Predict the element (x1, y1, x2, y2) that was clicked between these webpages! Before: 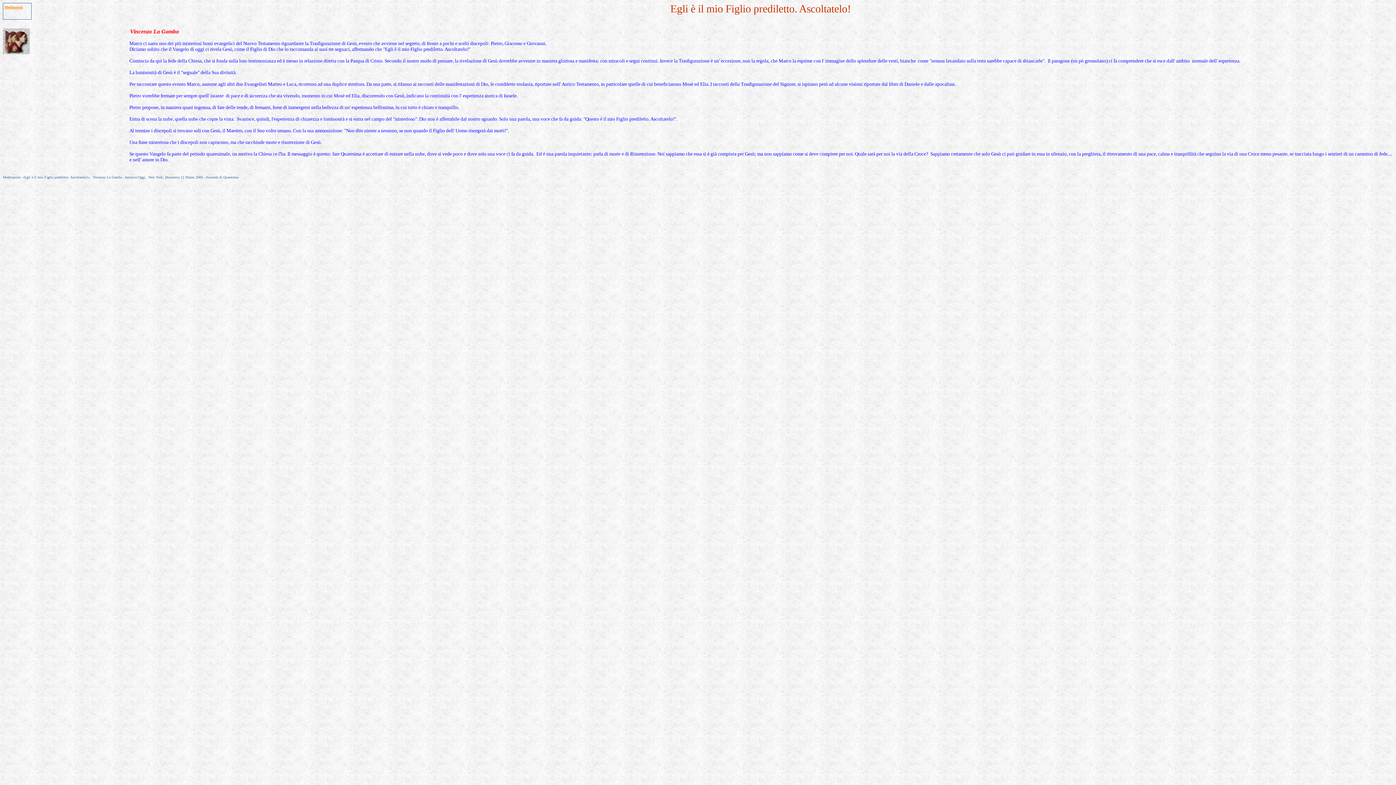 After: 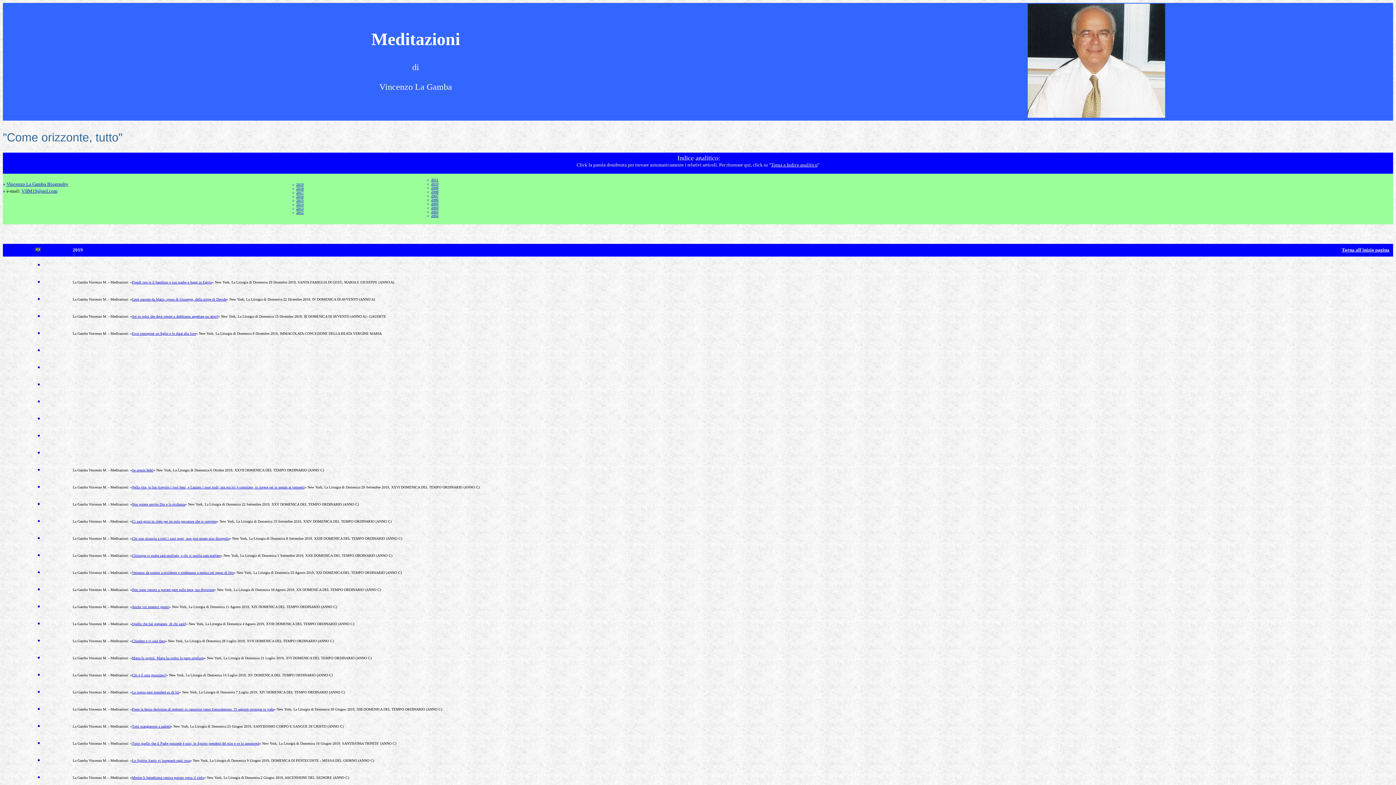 Action: label: Meditazioni bbox: (4, 5, 22, 9)